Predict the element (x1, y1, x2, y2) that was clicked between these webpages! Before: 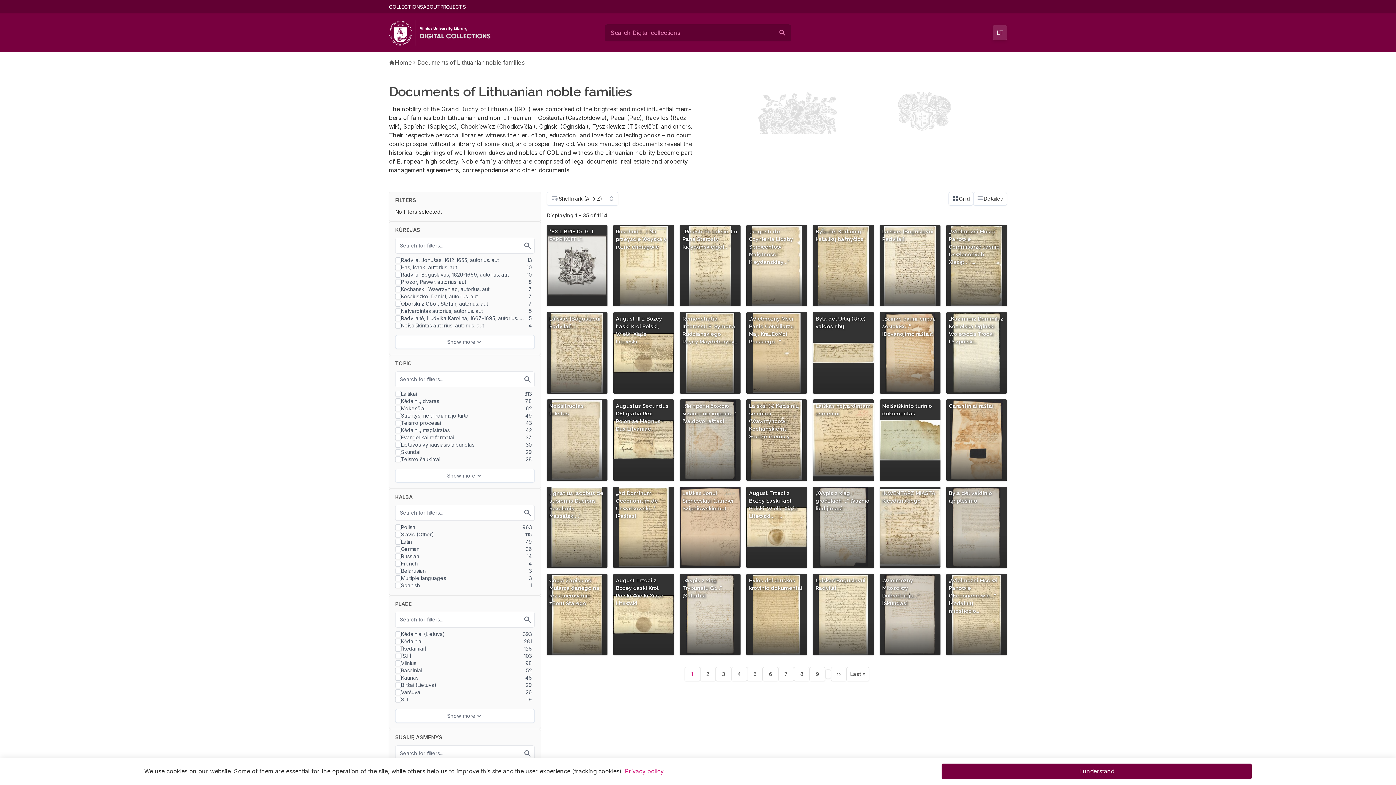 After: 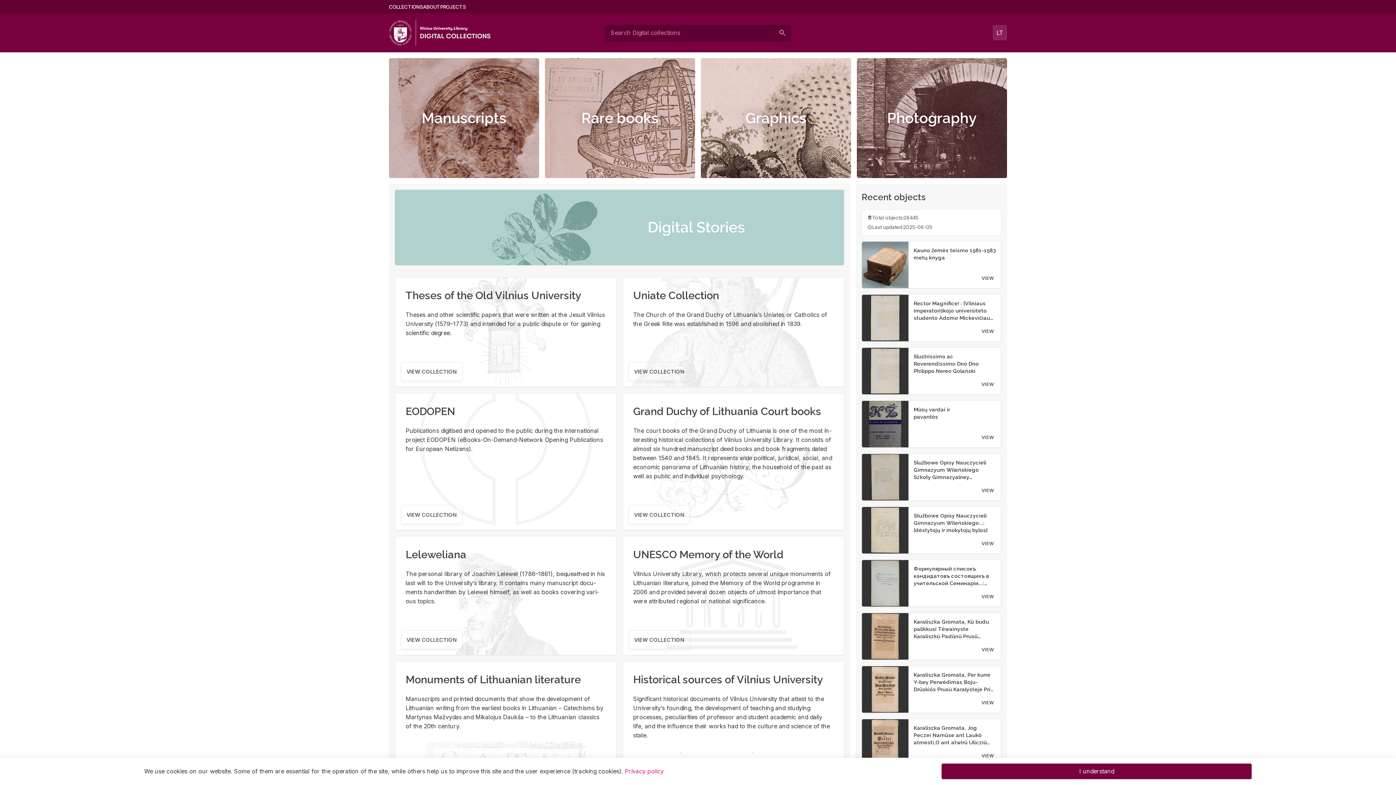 Action: label: Home bbox: (394, 58, 411, 66)